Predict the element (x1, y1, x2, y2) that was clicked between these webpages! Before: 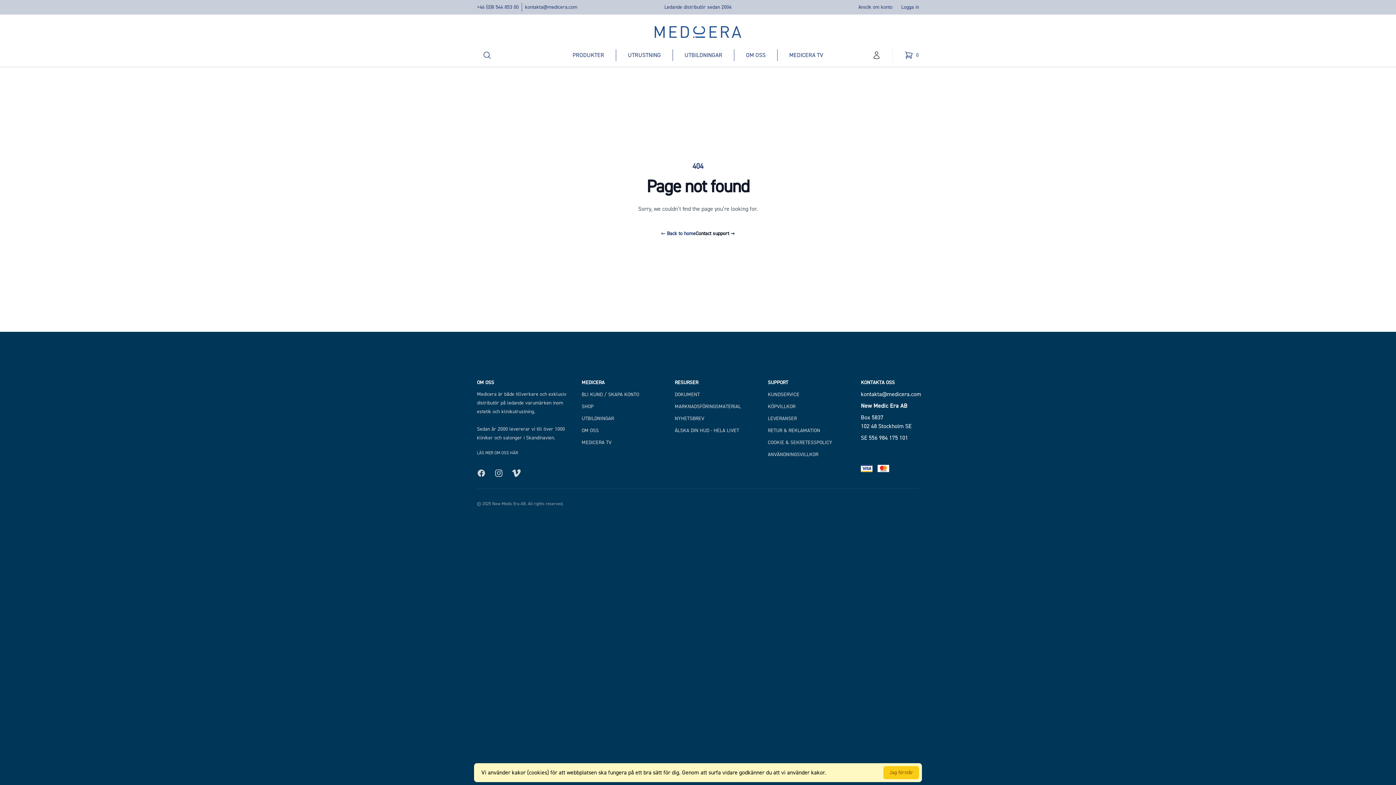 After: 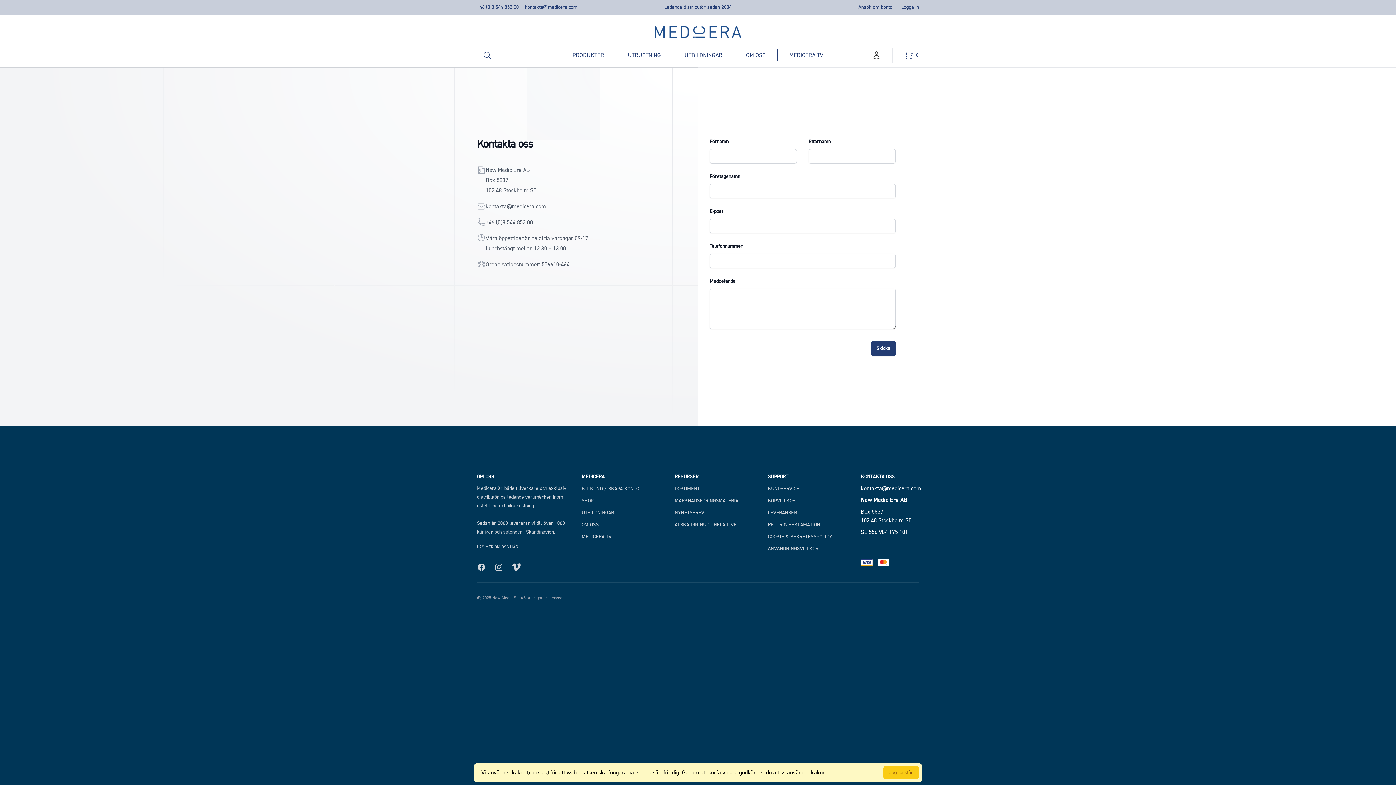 Action: bbox: (695, 230, 735, 237) label: Contact support →